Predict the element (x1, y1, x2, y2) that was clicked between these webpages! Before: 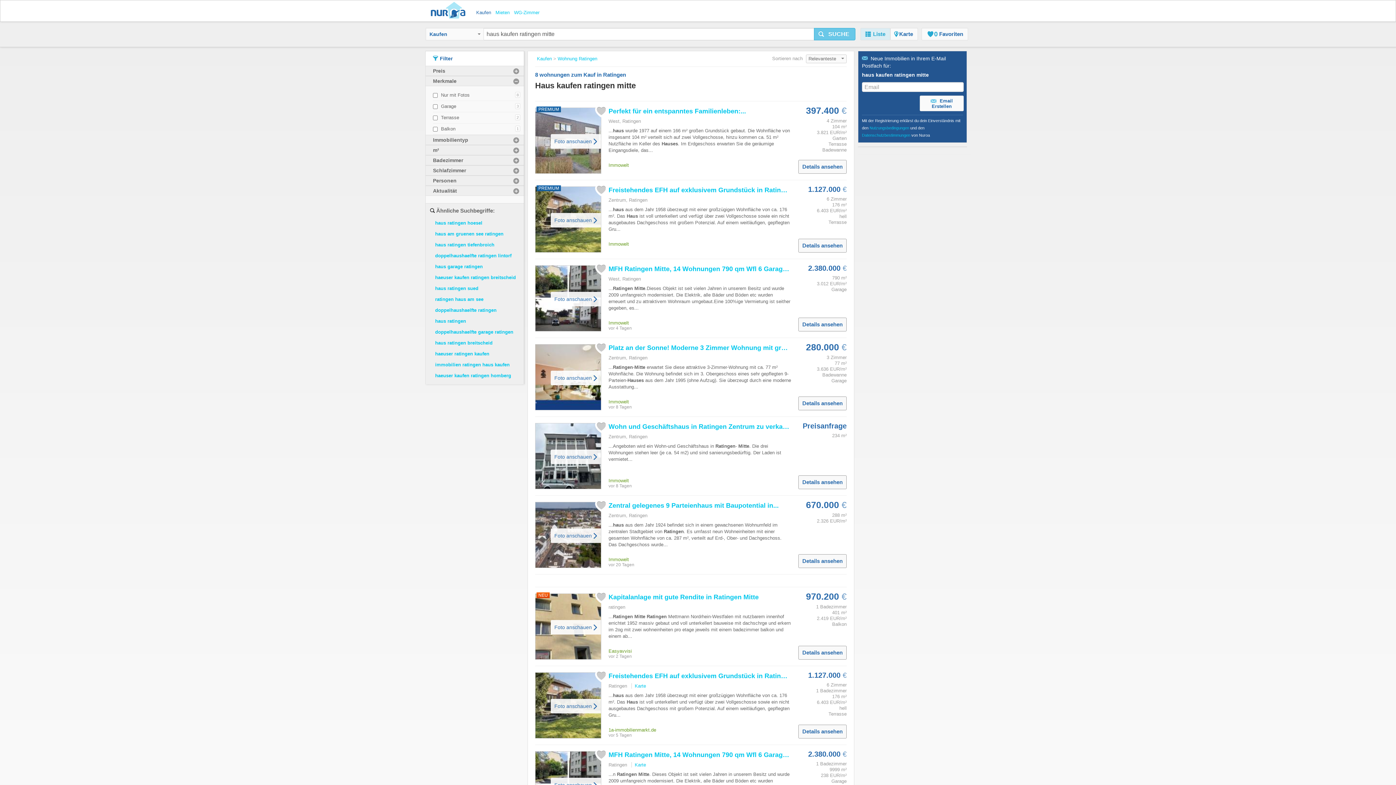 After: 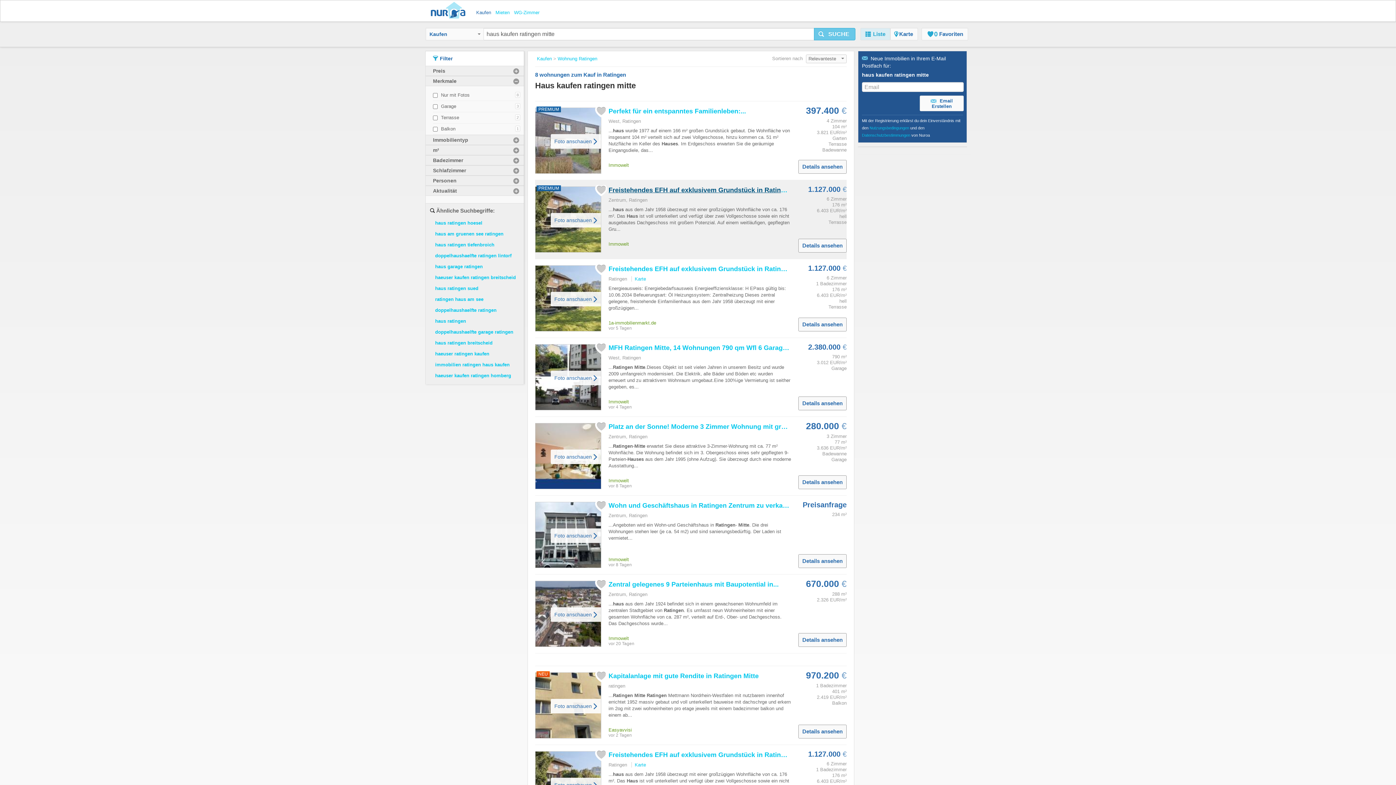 Action: label: Freistehendes EFH auf exklusivem Grundstück in Ratingen... bbox: (608, 186, 798, 193)